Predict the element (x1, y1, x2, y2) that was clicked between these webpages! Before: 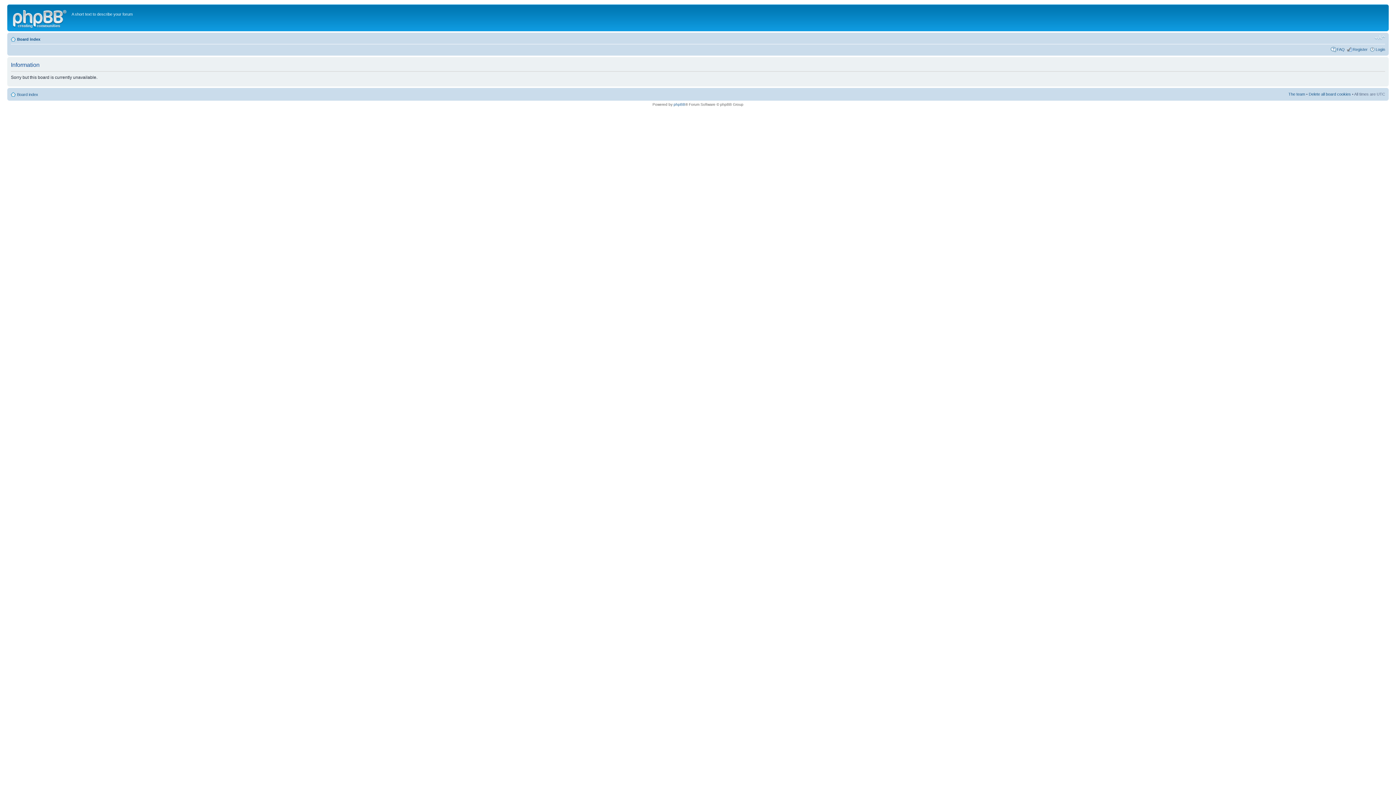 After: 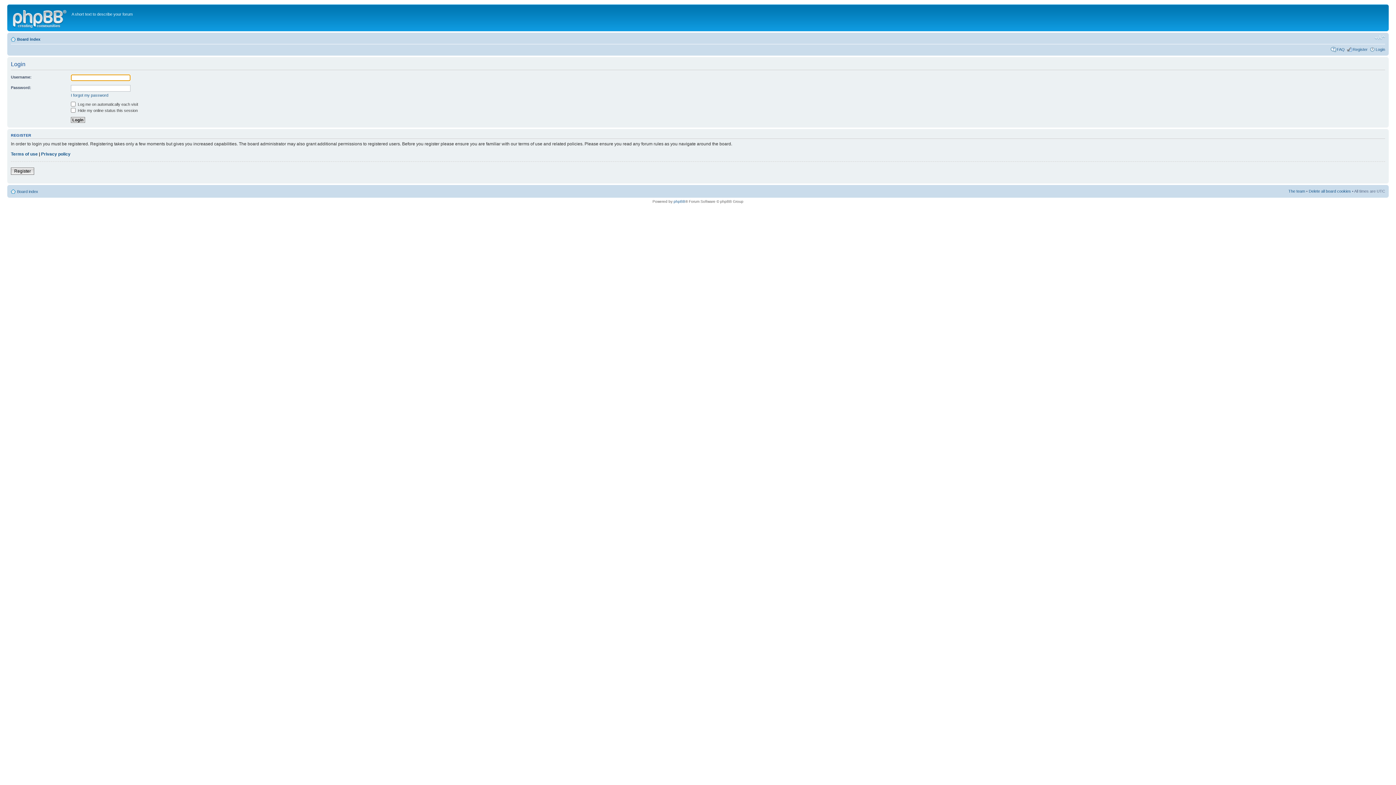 Action: bbox: (1376, 47, 1385, 51) label: Login